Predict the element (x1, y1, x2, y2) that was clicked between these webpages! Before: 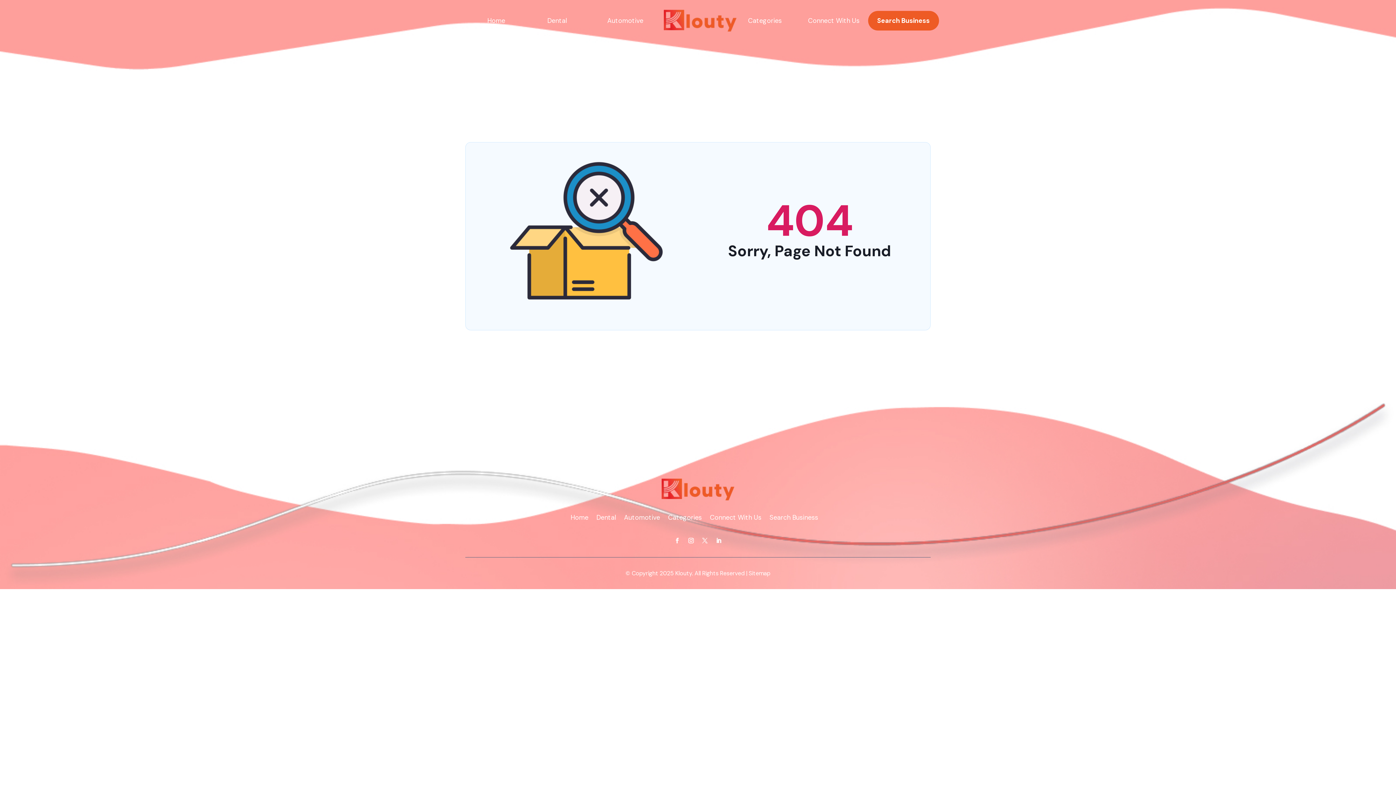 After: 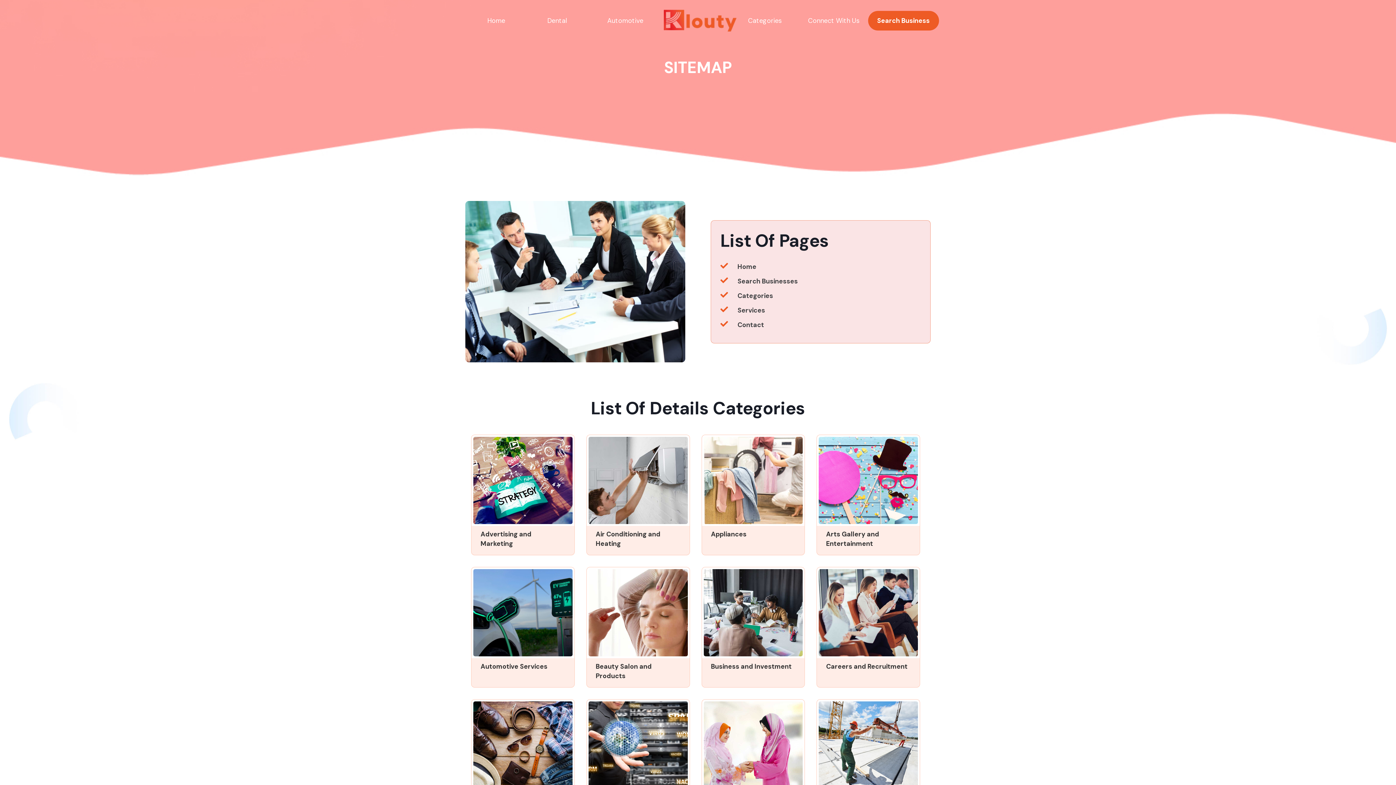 Action: bbox: (748, 568, 770, 578) label: Sitemap